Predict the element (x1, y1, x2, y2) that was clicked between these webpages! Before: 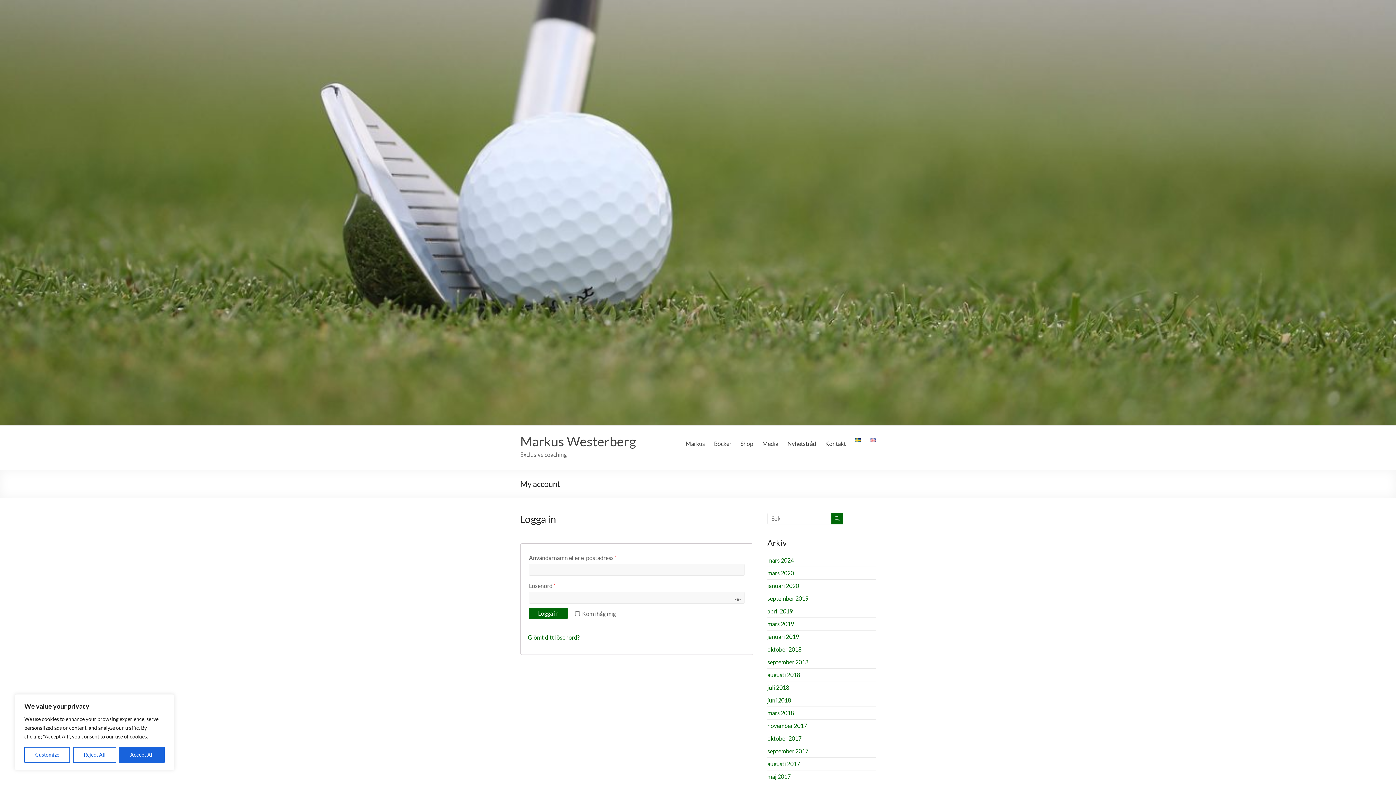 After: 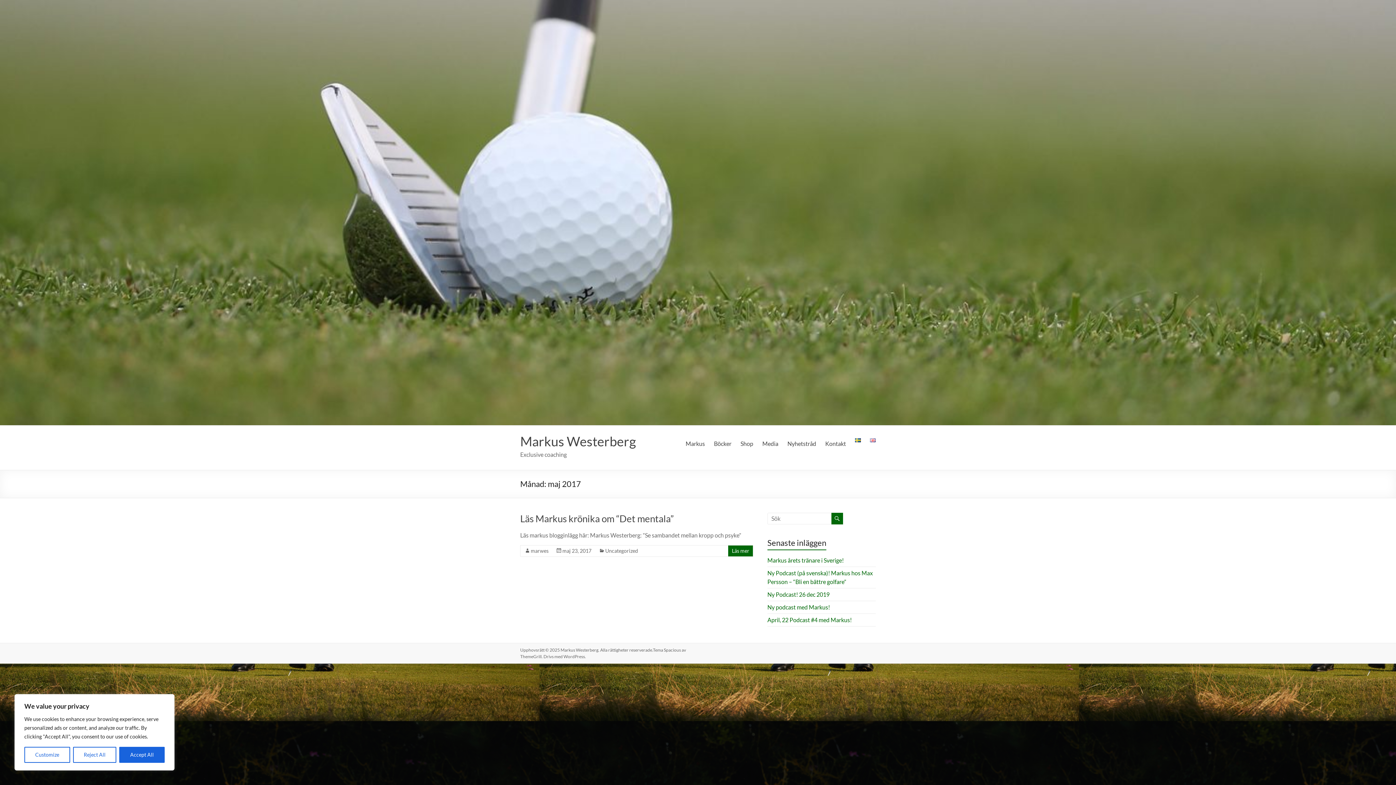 Action: bbox: (767, 773, 790, 780) label: maj 2017